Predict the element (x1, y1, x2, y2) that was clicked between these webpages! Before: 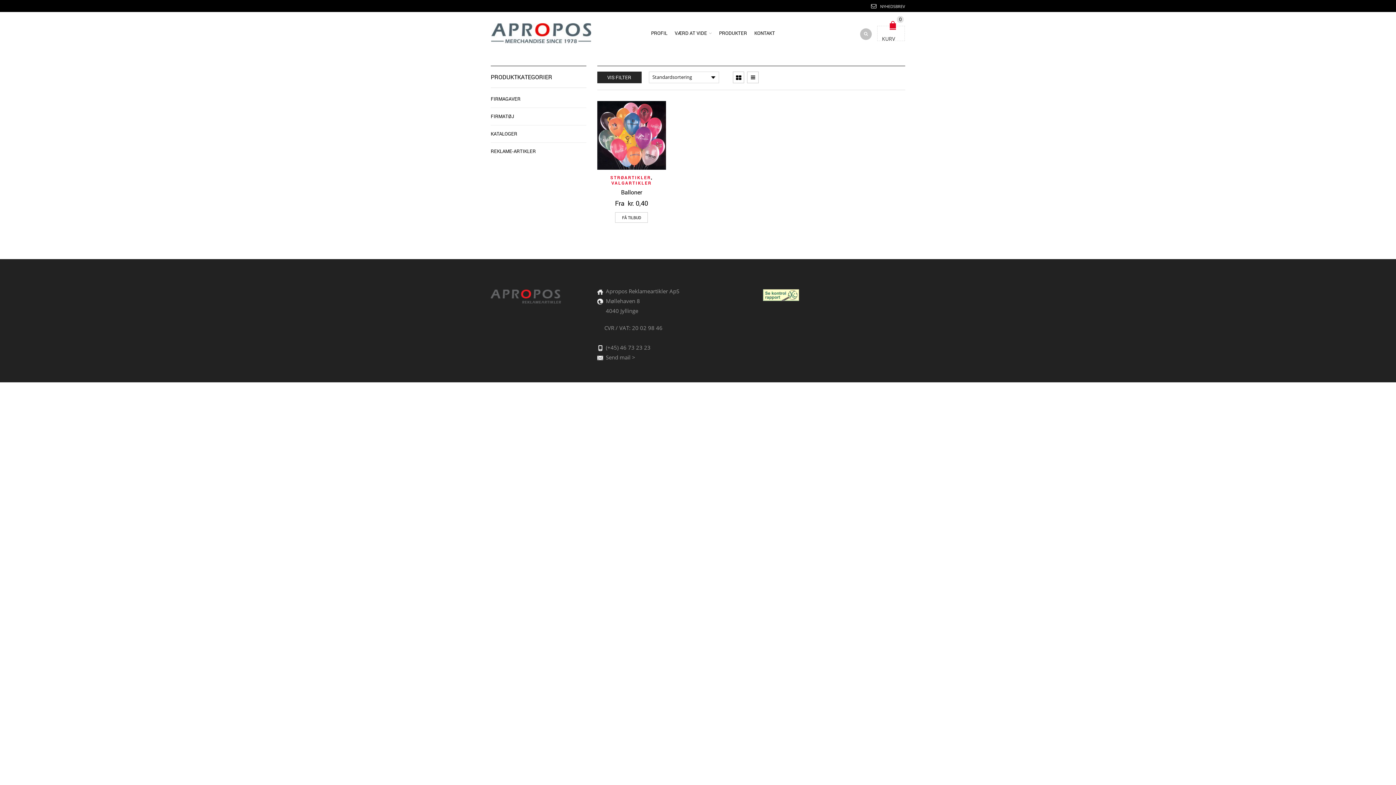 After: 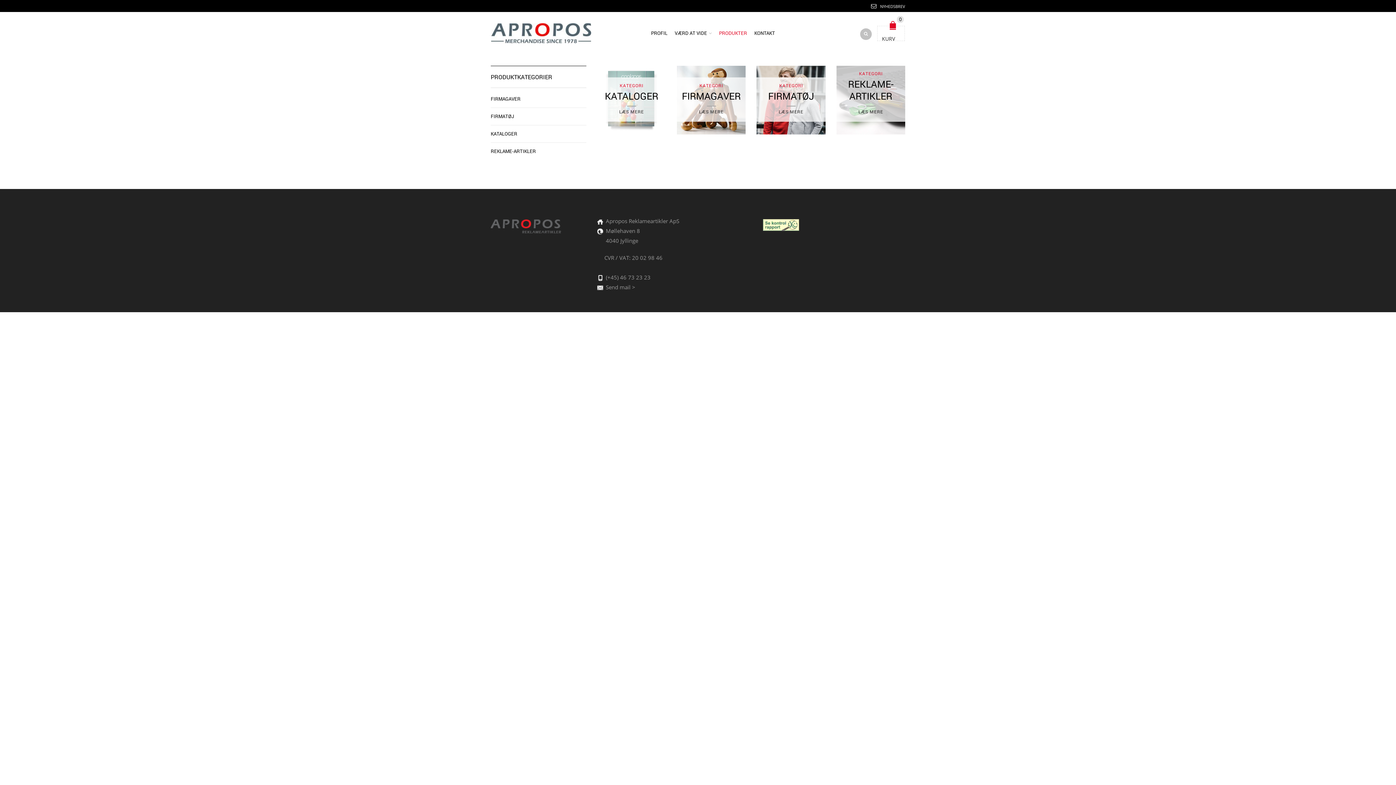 Action: label: PRODUKTER bbox: (715, 25, 750, 41)